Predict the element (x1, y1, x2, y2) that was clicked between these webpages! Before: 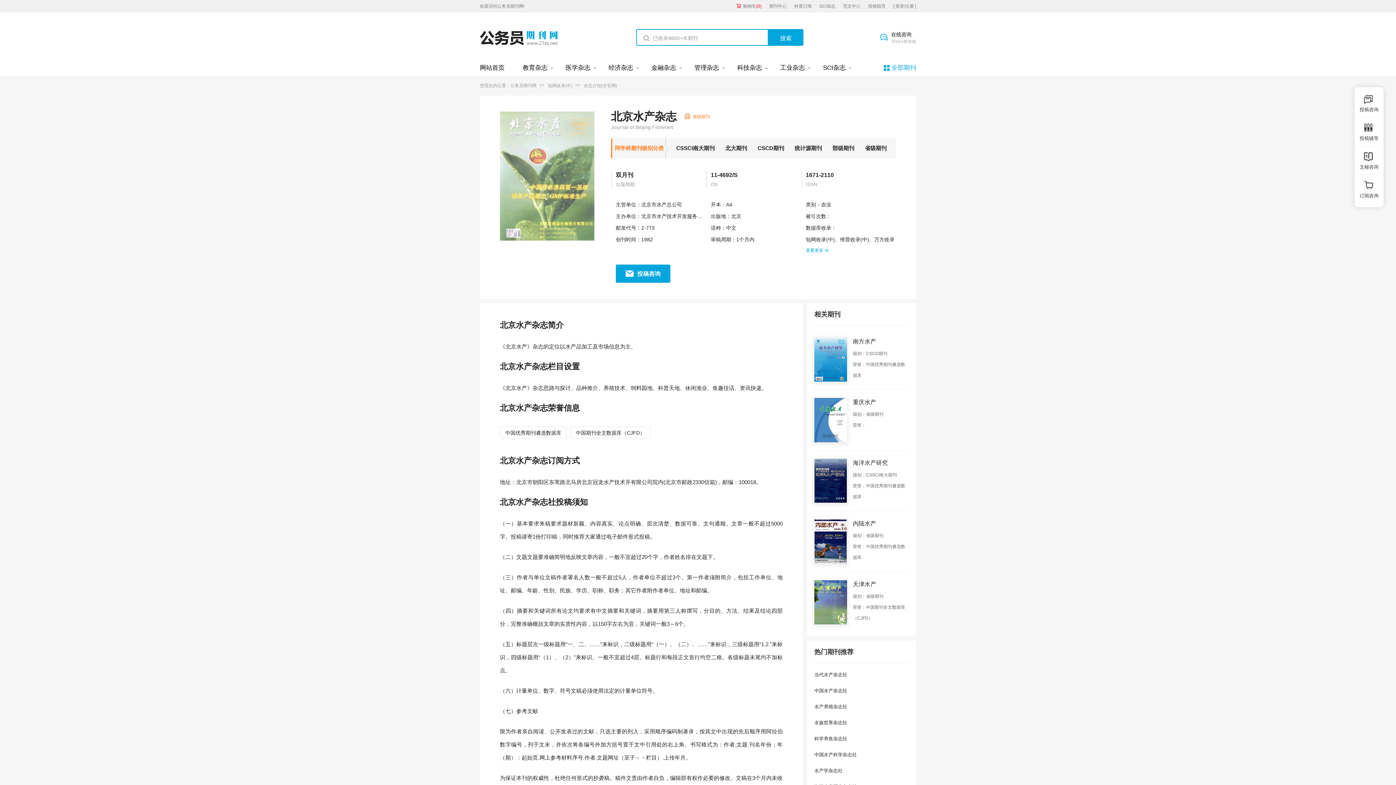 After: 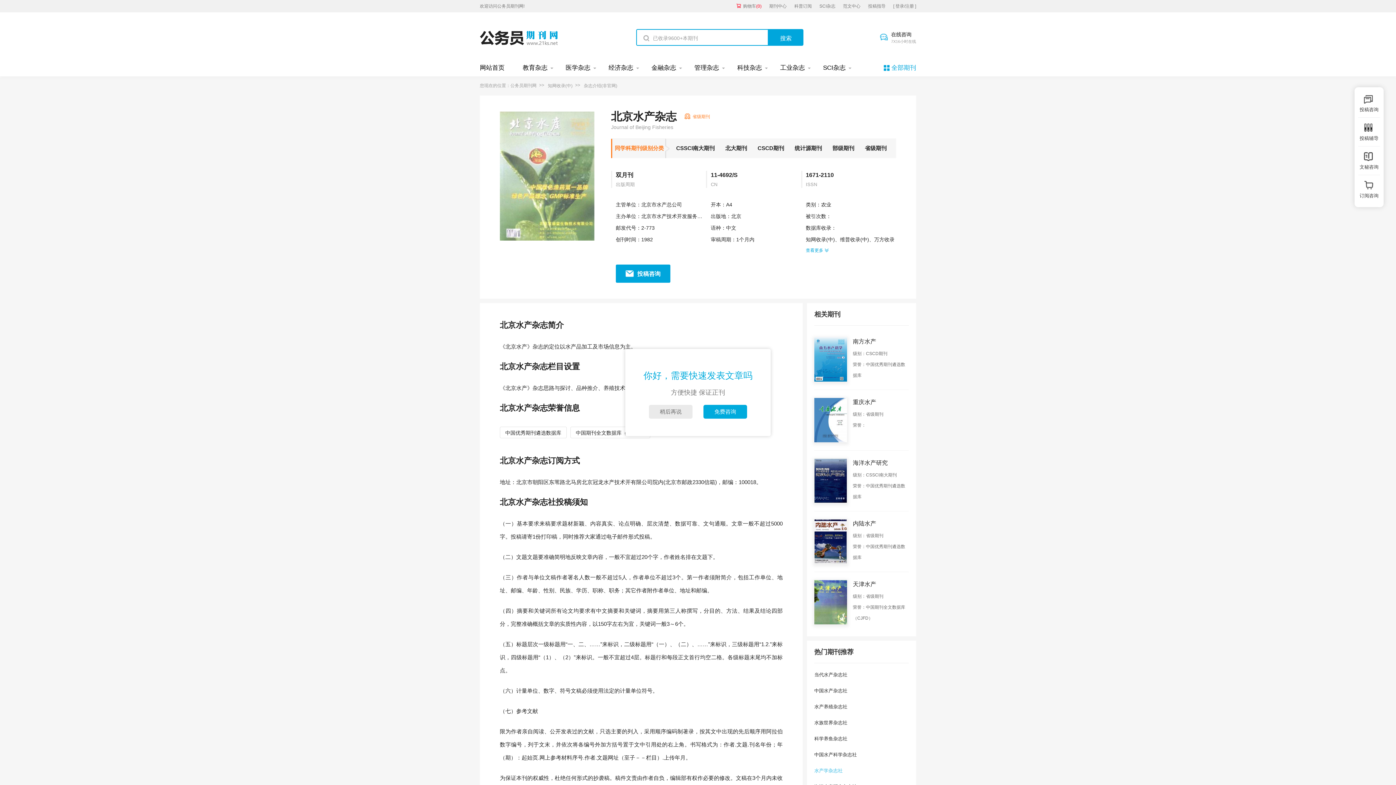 Action: bbox: (814, 768, 842, 773) label: 水产学杂志社